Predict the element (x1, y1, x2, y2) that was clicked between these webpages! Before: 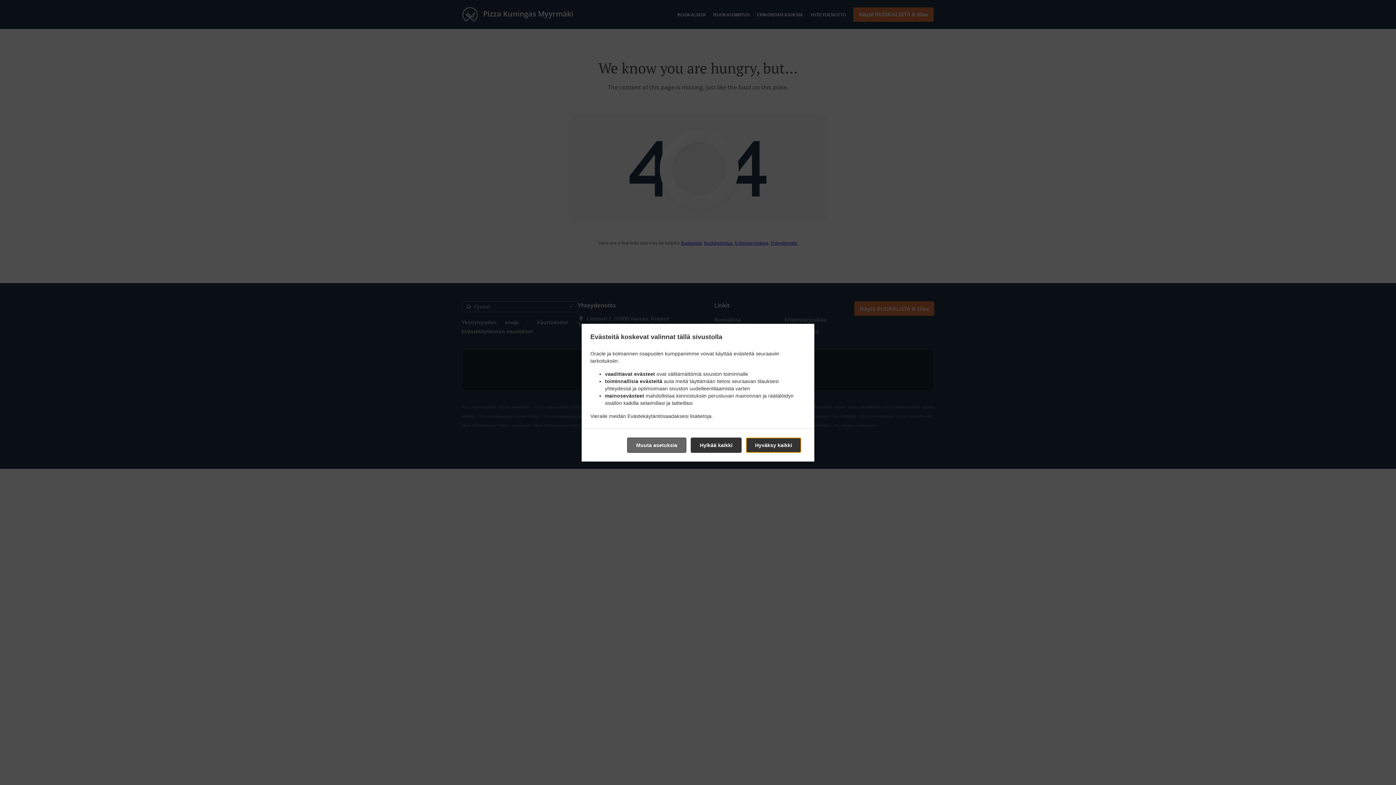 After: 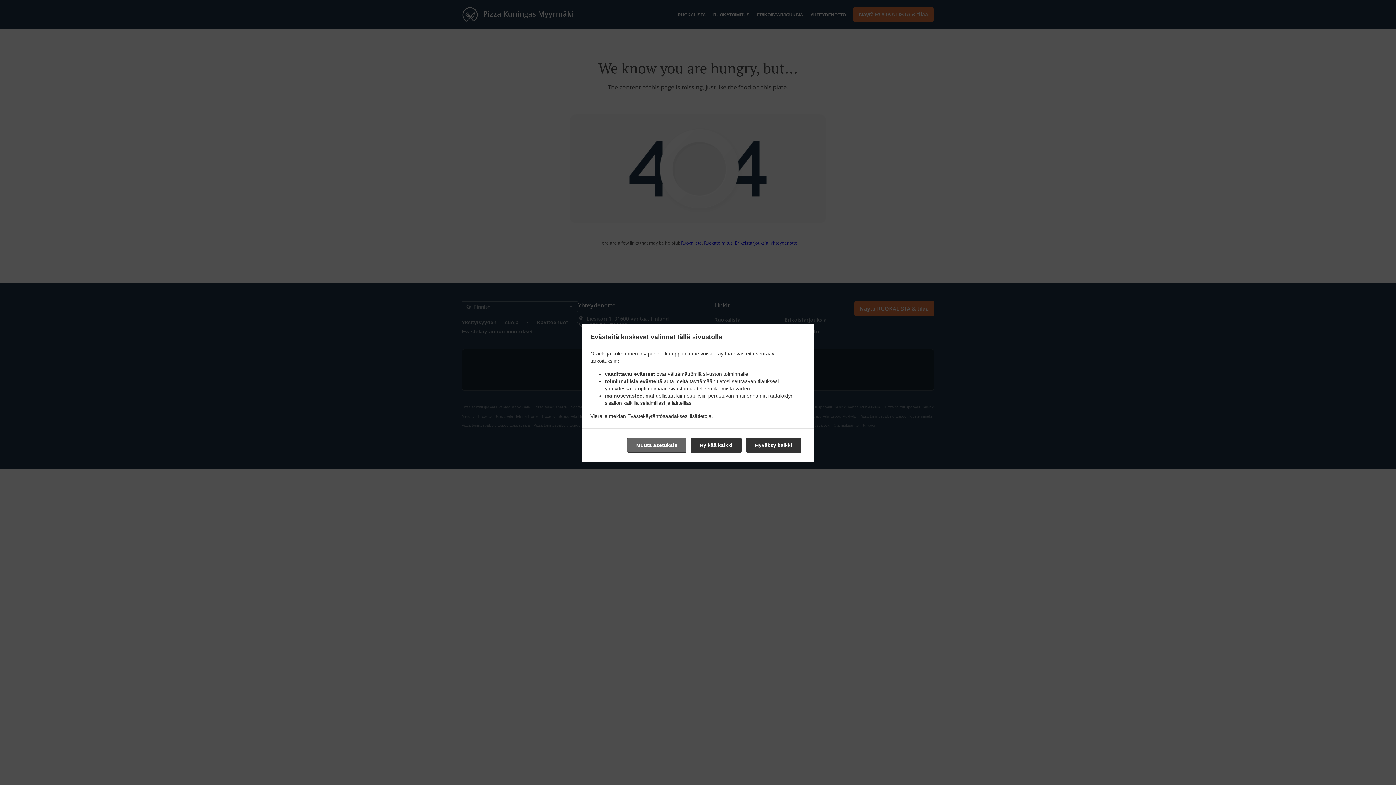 Action: label: Evästekäytäntö bbox: (627, 413, 662, 419)